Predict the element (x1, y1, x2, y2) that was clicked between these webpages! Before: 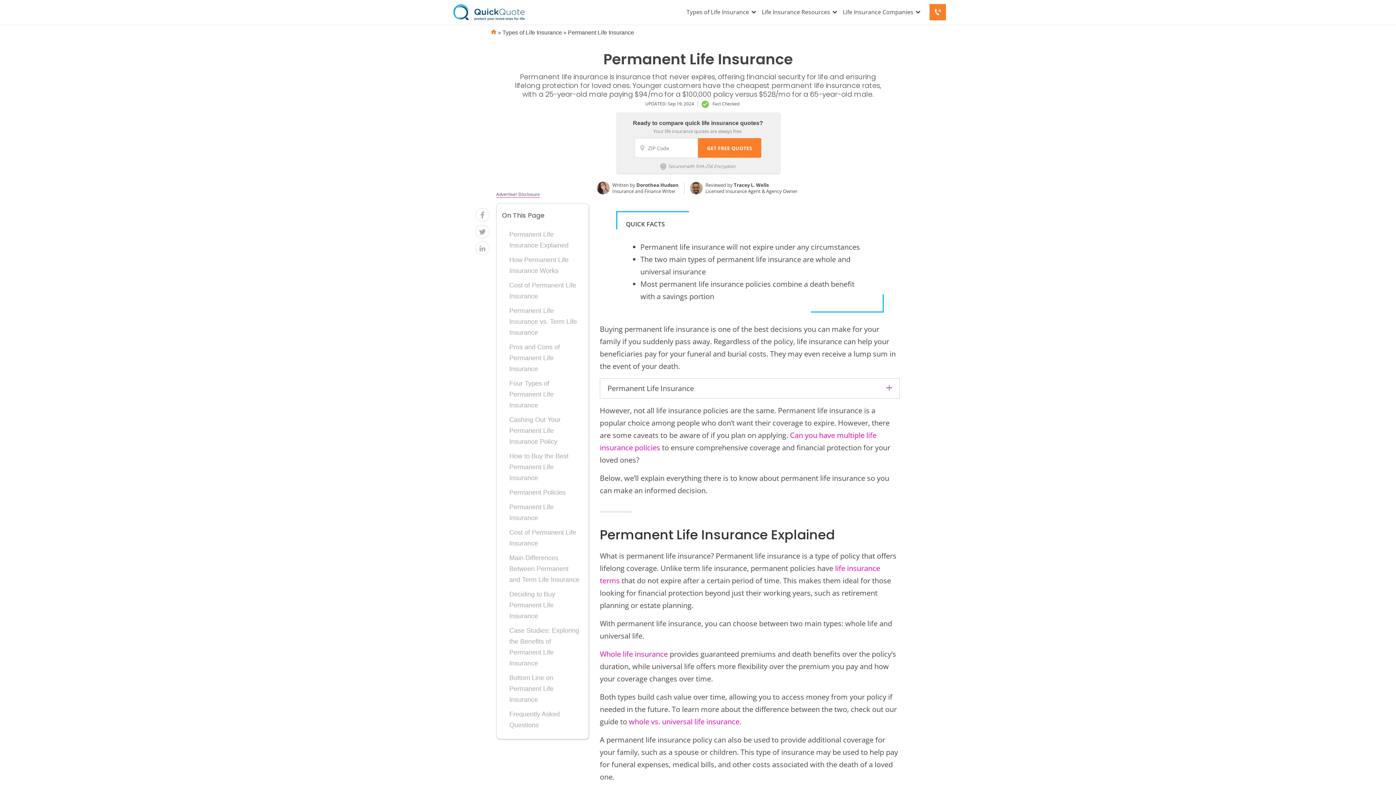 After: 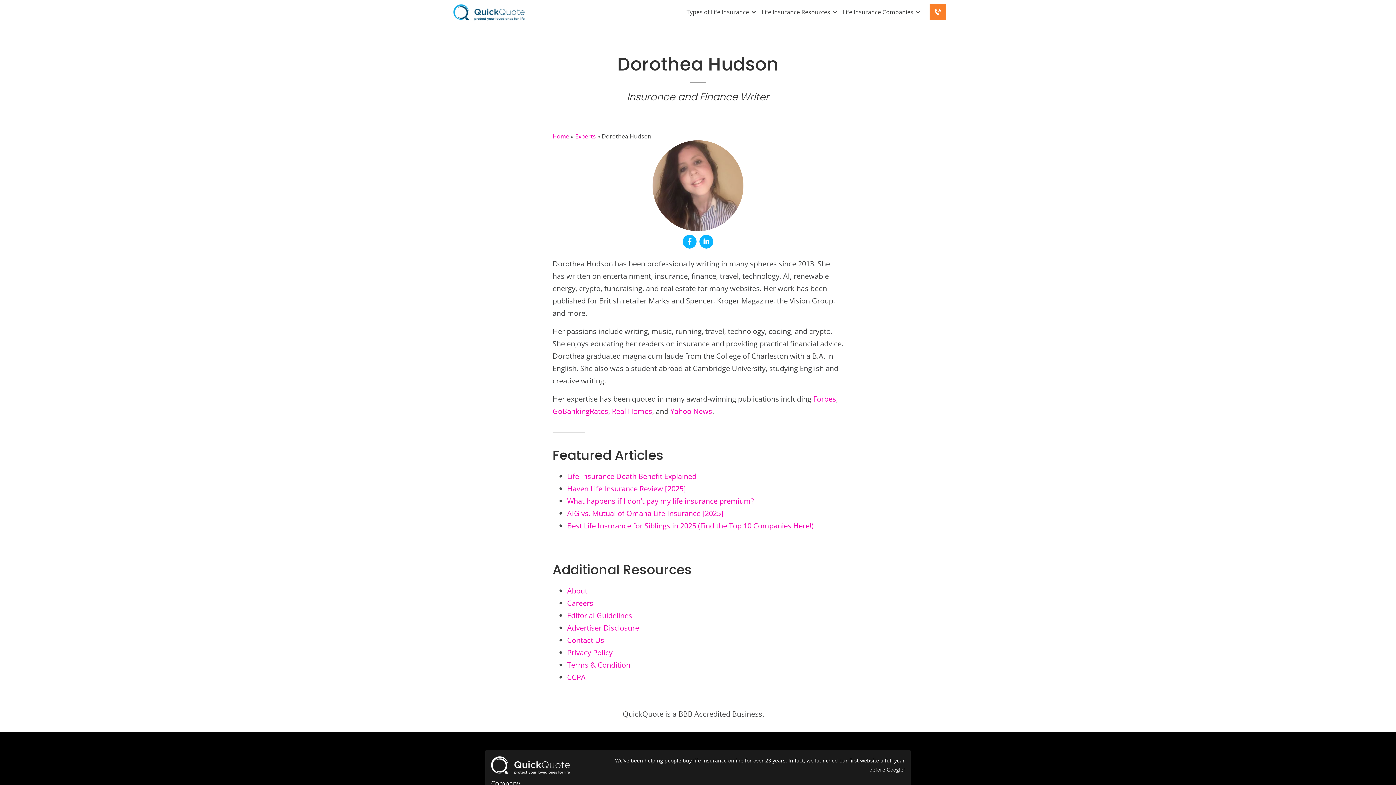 Action: label: Dorothea Hudson bbox: (636, 181, 678, 188)